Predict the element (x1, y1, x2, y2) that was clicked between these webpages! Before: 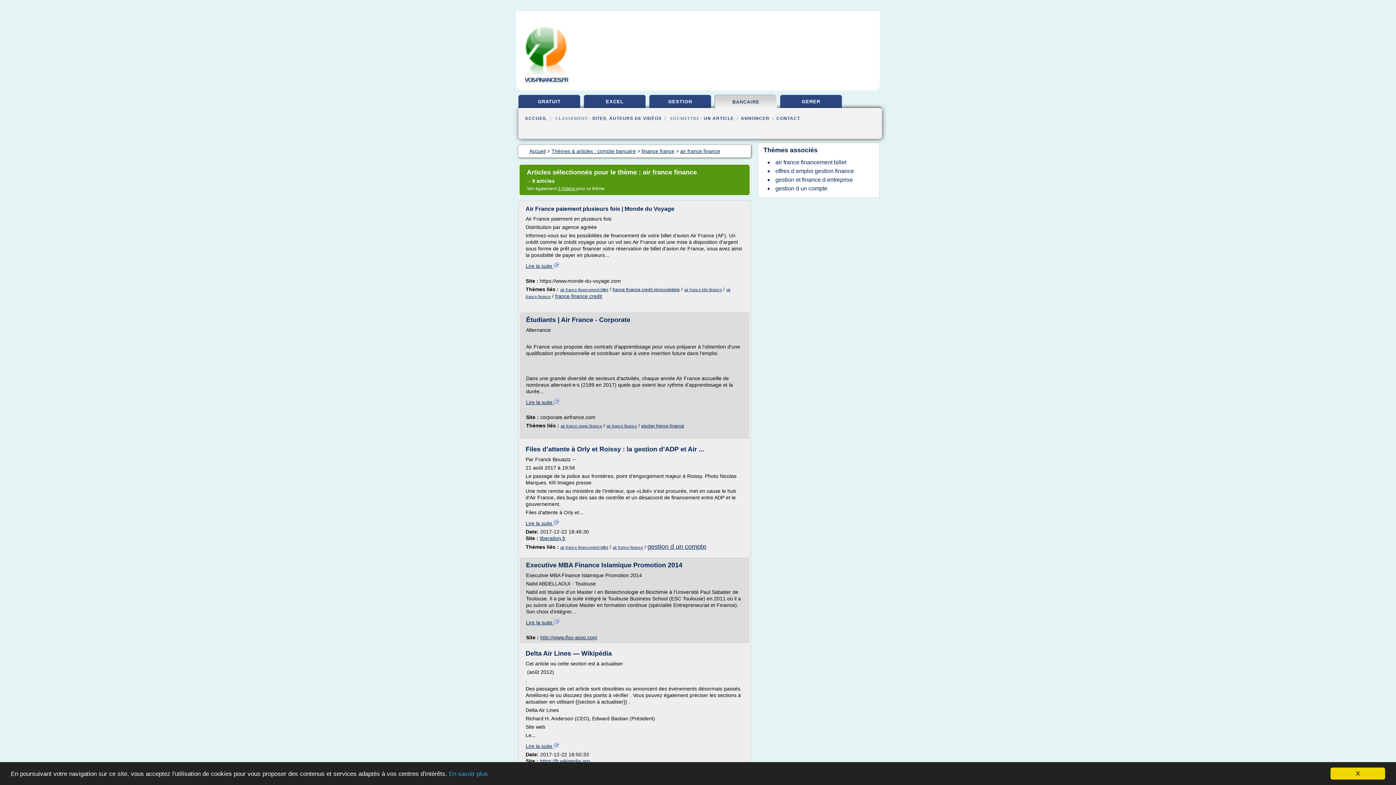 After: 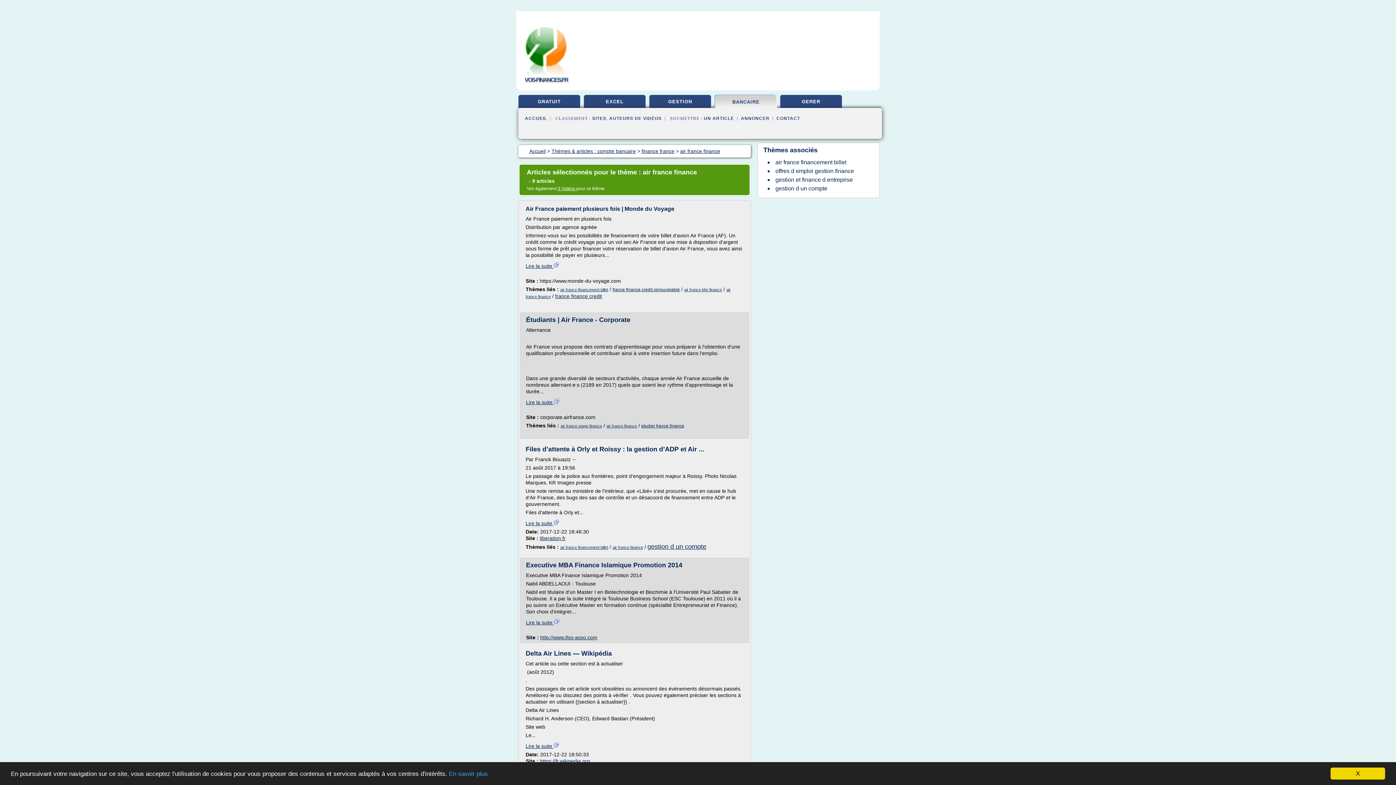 Action: bbox: (680, 148, 720, 154) label: air france finance